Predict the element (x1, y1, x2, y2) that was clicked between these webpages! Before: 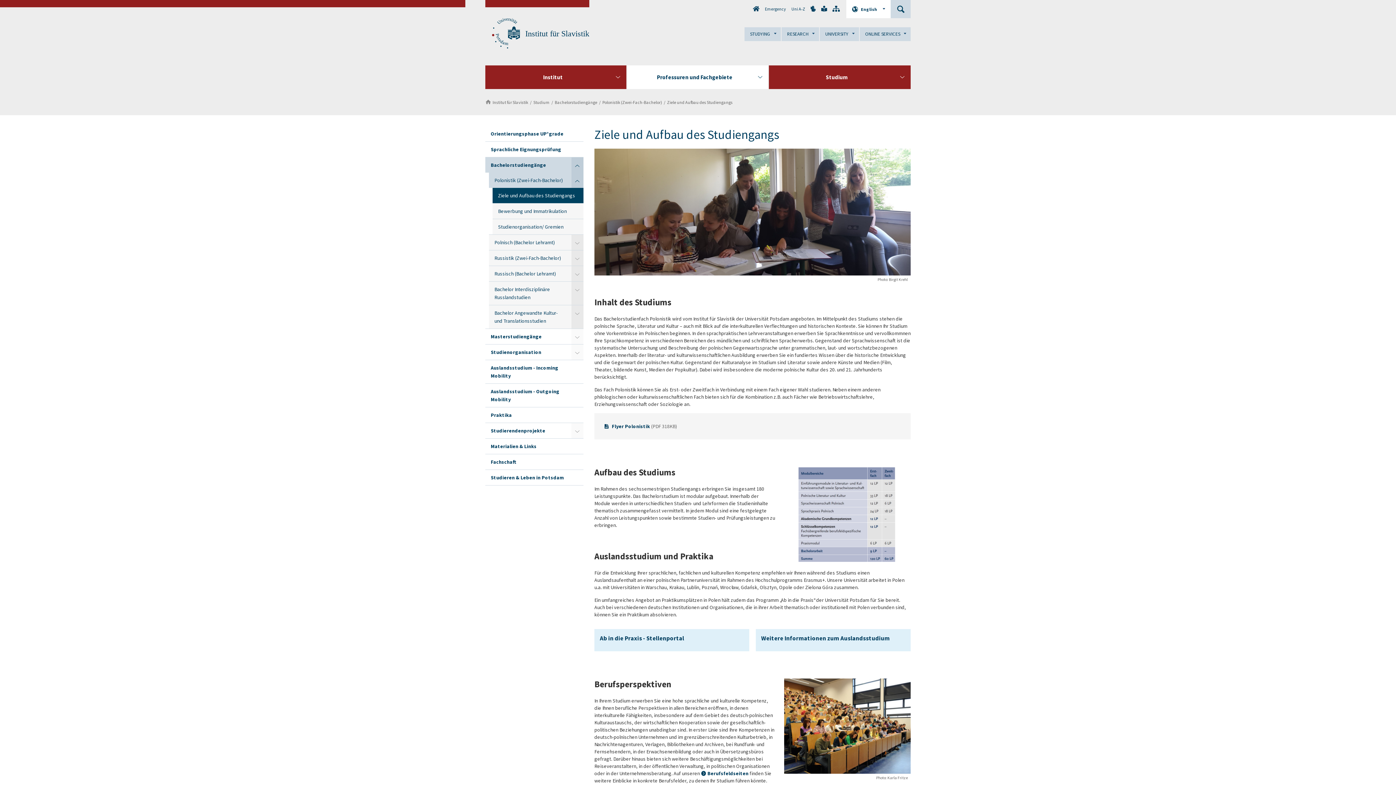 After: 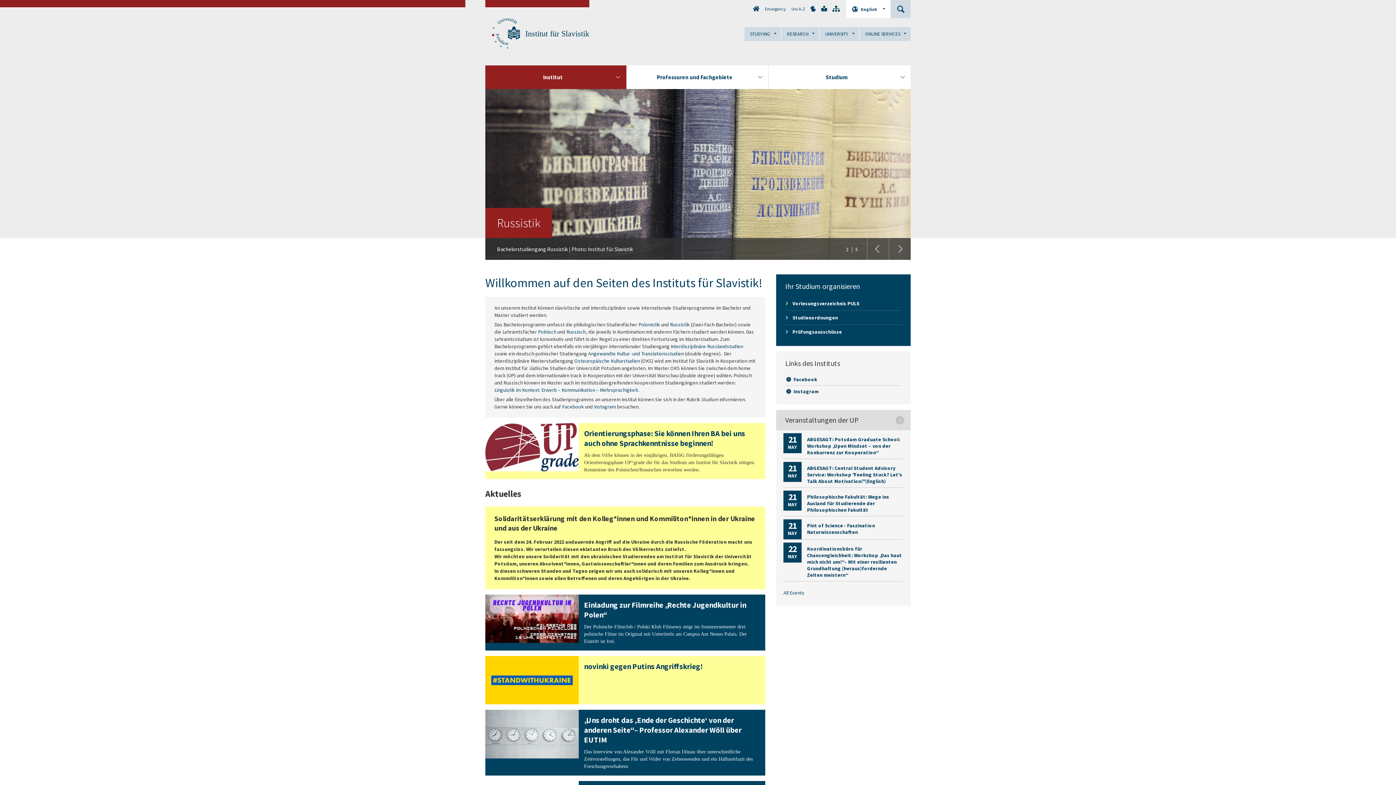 Action: label: Institut für Slavistik bbox: (525, 29, 589, 38)